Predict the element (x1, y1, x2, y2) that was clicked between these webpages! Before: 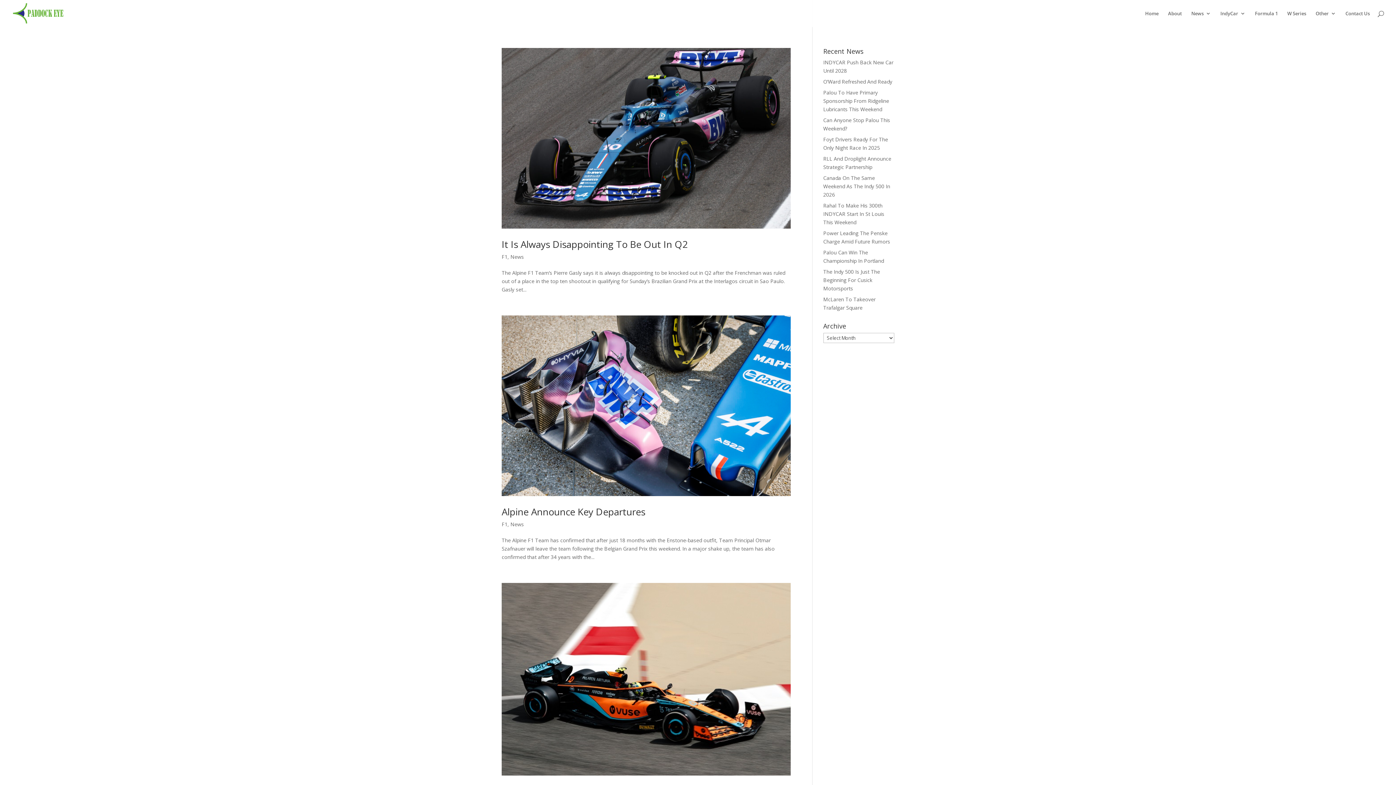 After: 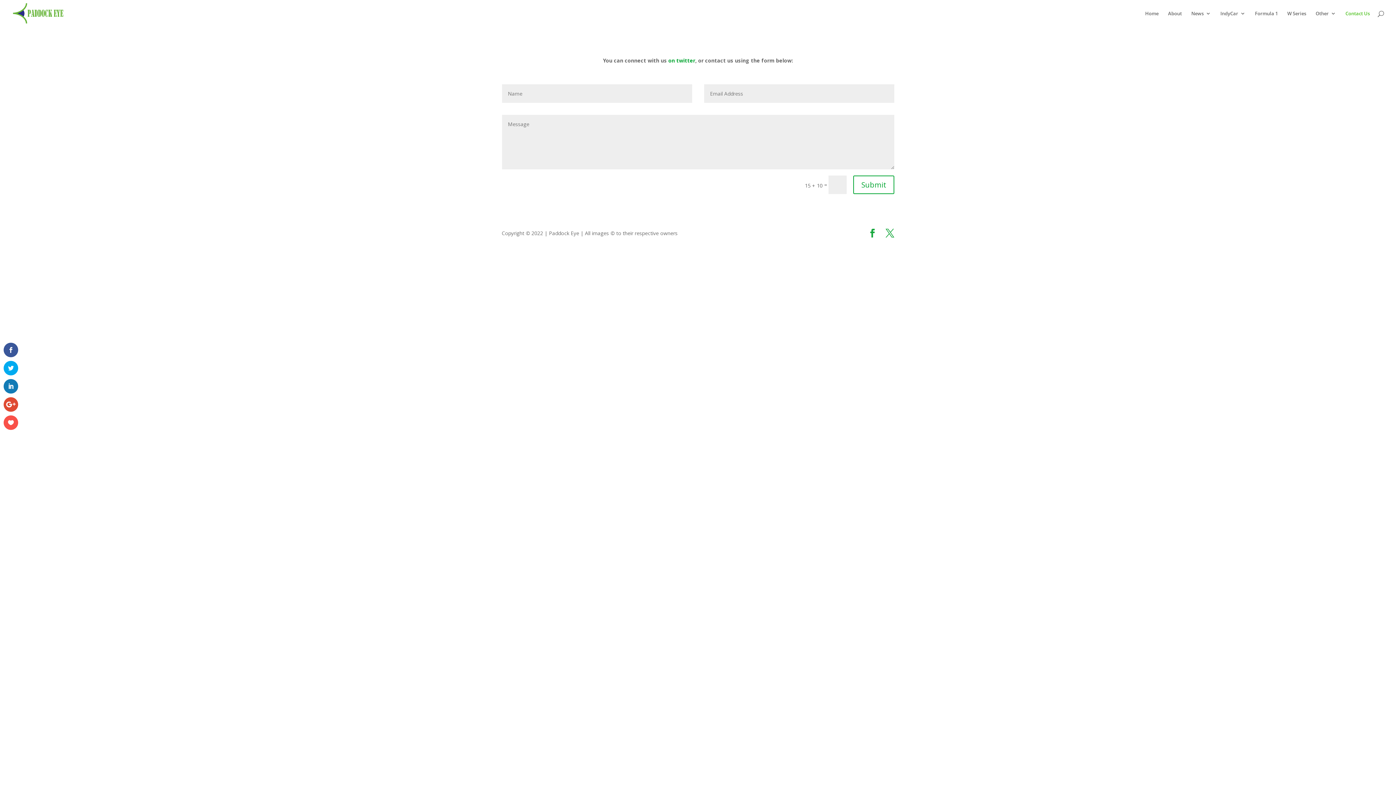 Action: label: Contact Us bbox: (1345, 10, 1370, 26)